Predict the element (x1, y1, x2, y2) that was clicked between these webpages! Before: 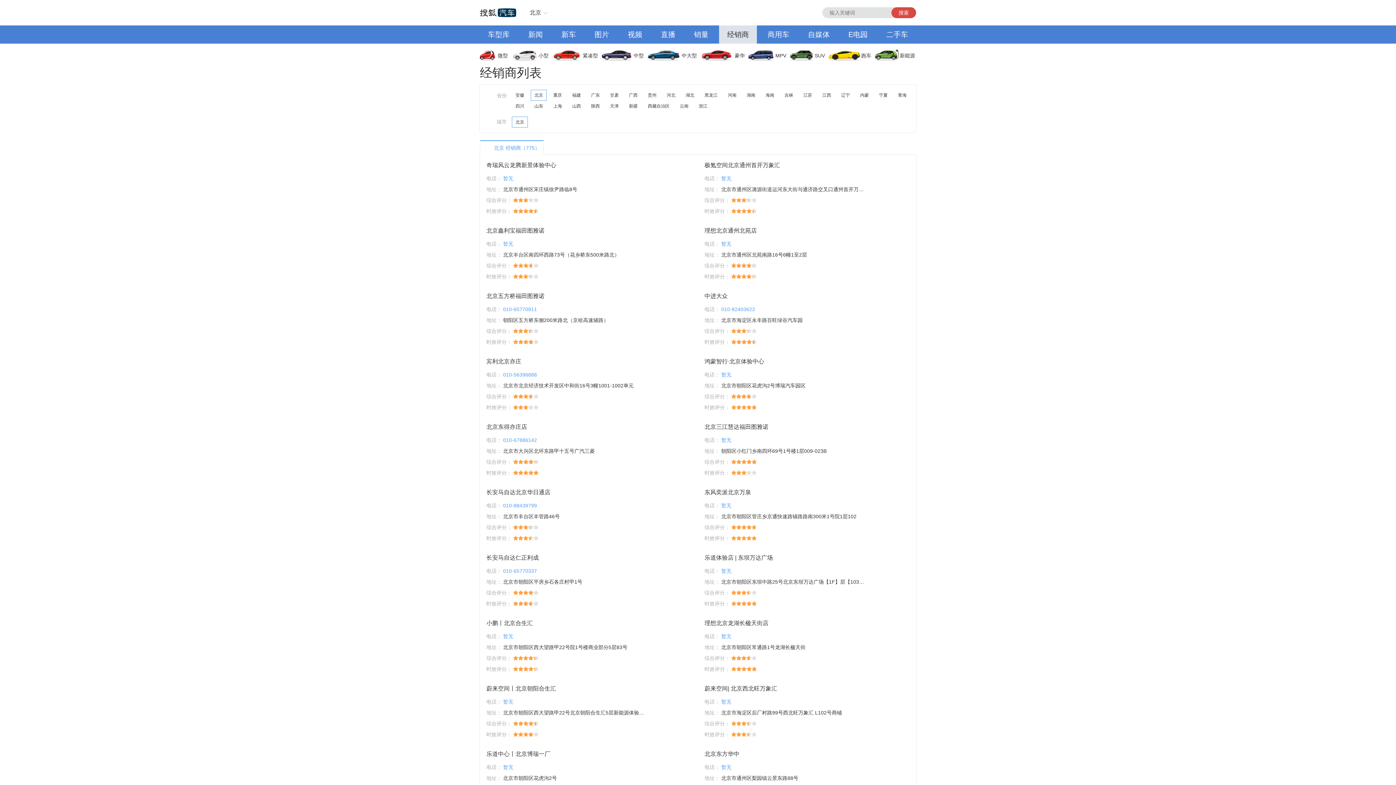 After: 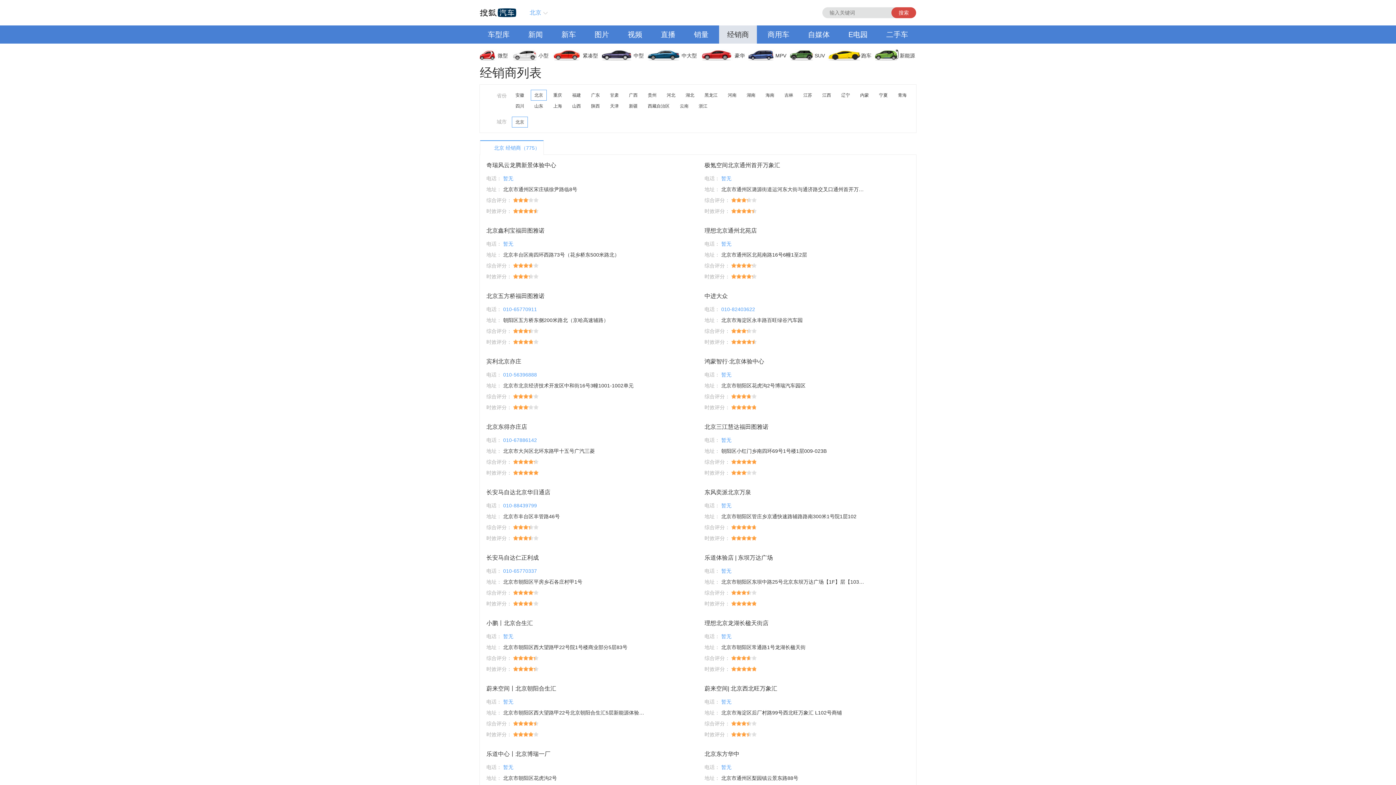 Action: bbox: (523, 7, 550, 18) label: 北京